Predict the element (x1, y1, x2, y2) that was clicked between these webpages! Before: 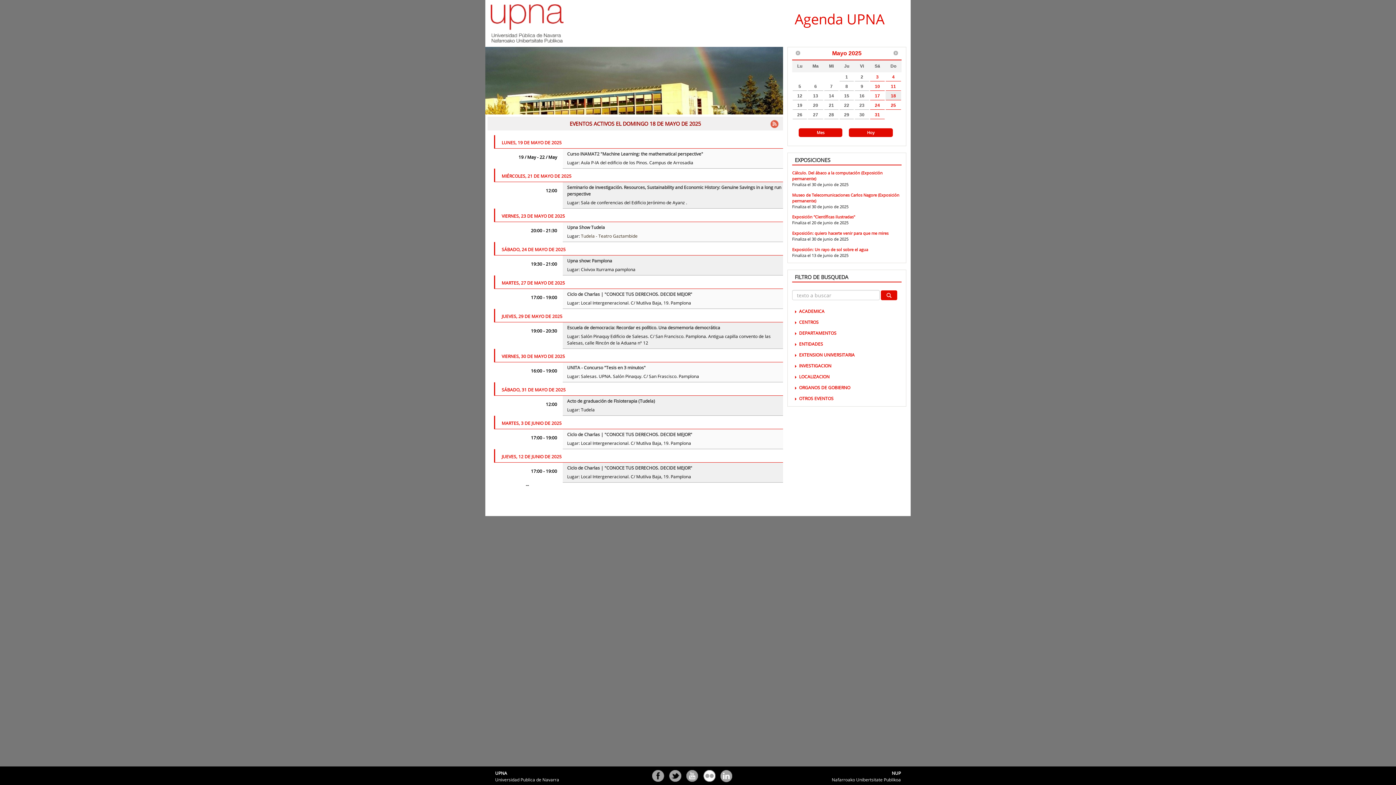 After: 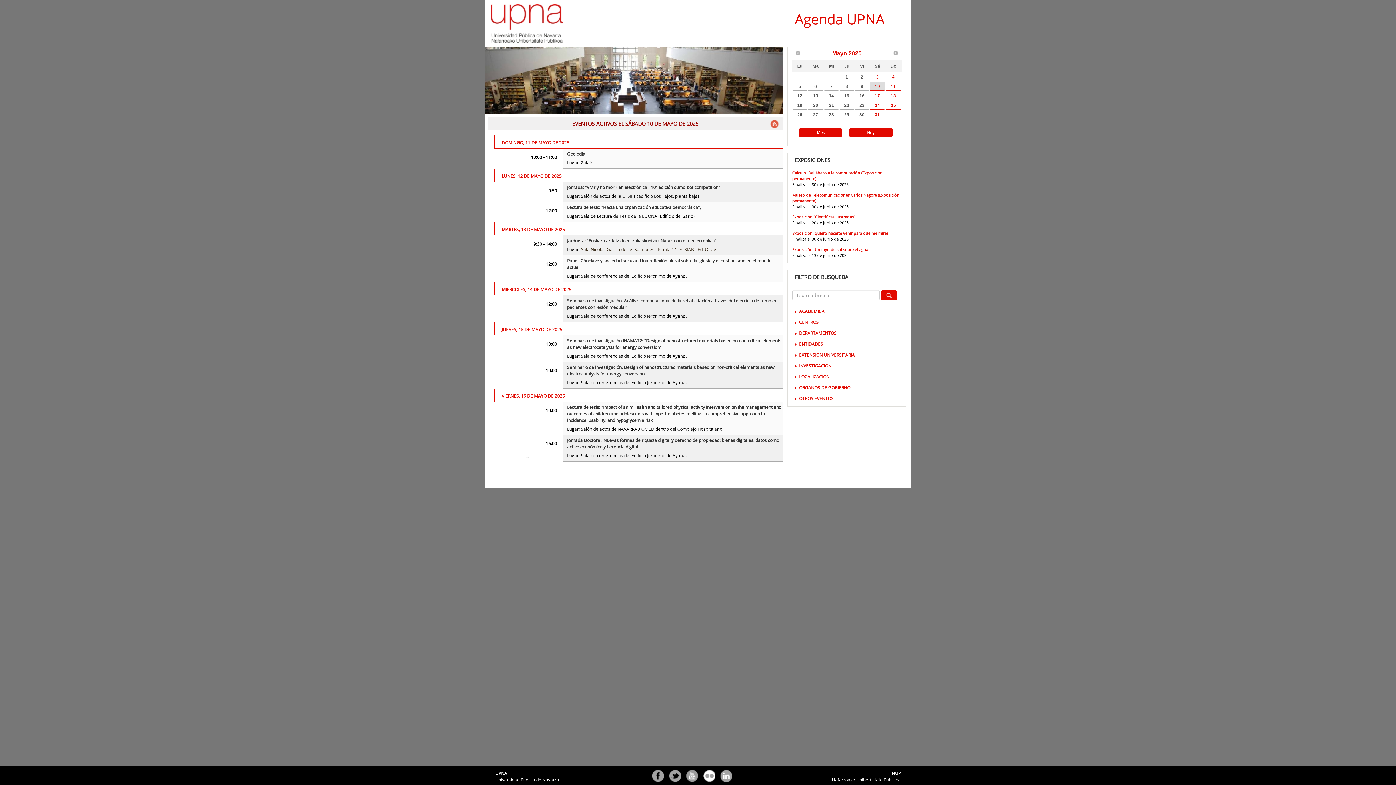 Action: label: 10 bbox: (870, 82, 885, 90)